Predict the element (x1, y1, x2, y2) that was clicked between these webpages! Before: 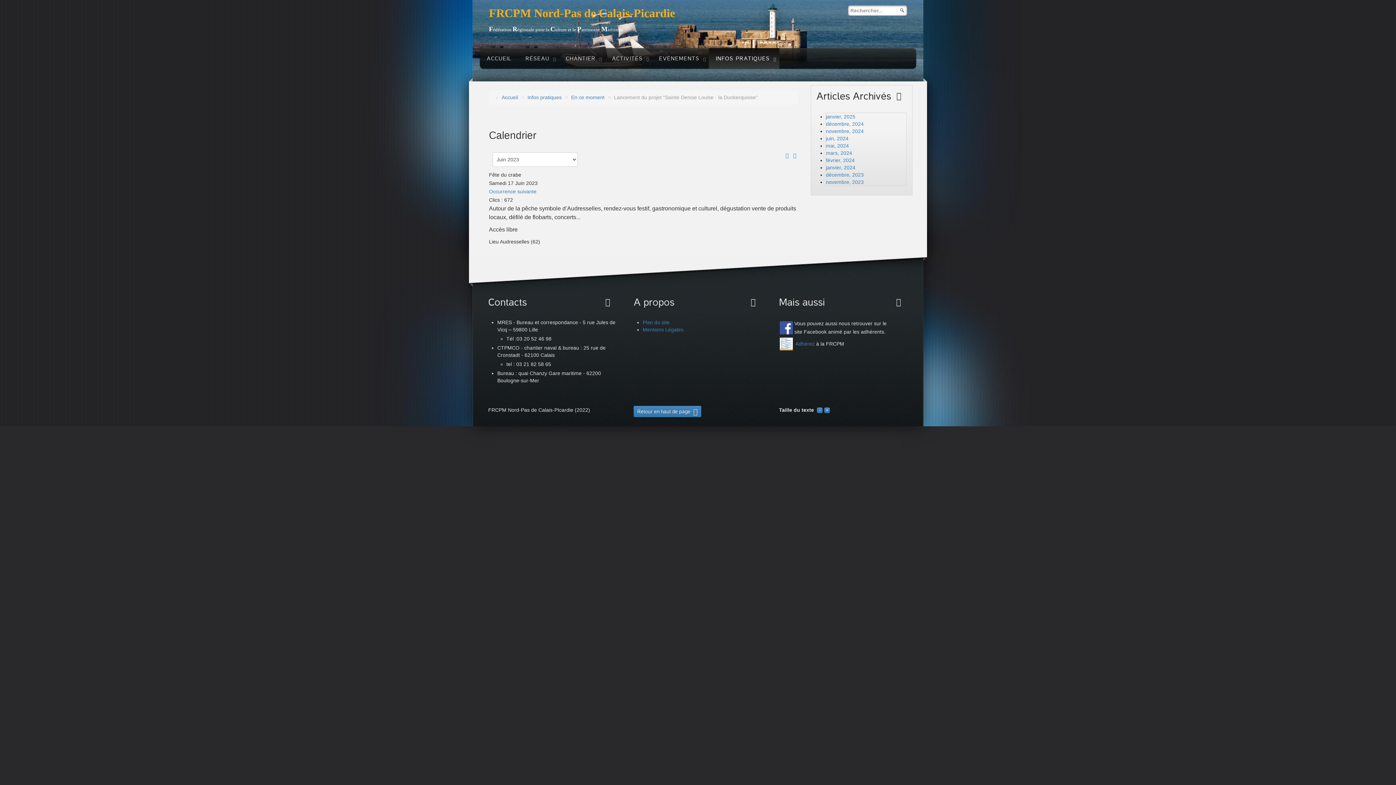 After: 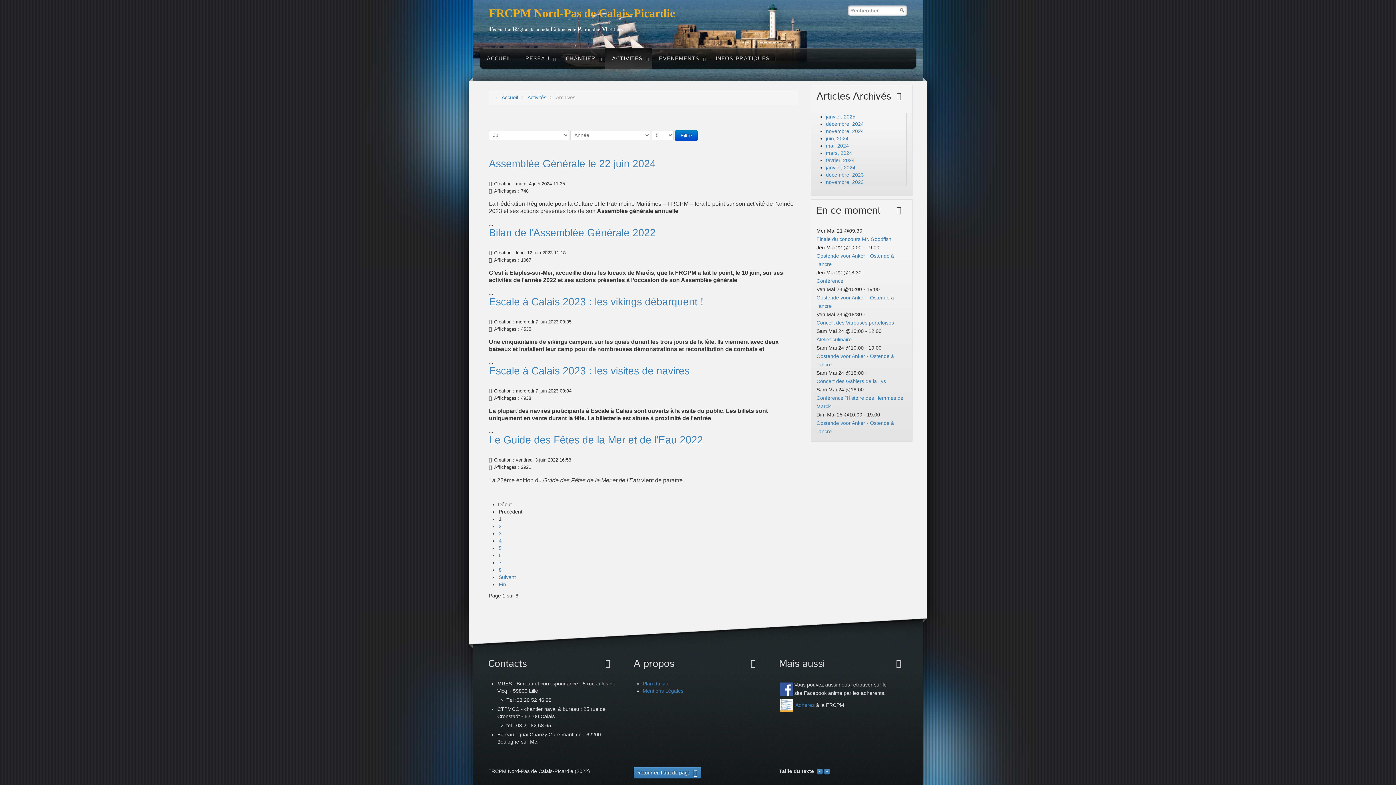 Action: label: juin, 2024 bbox: (826, 135, 848, 141)